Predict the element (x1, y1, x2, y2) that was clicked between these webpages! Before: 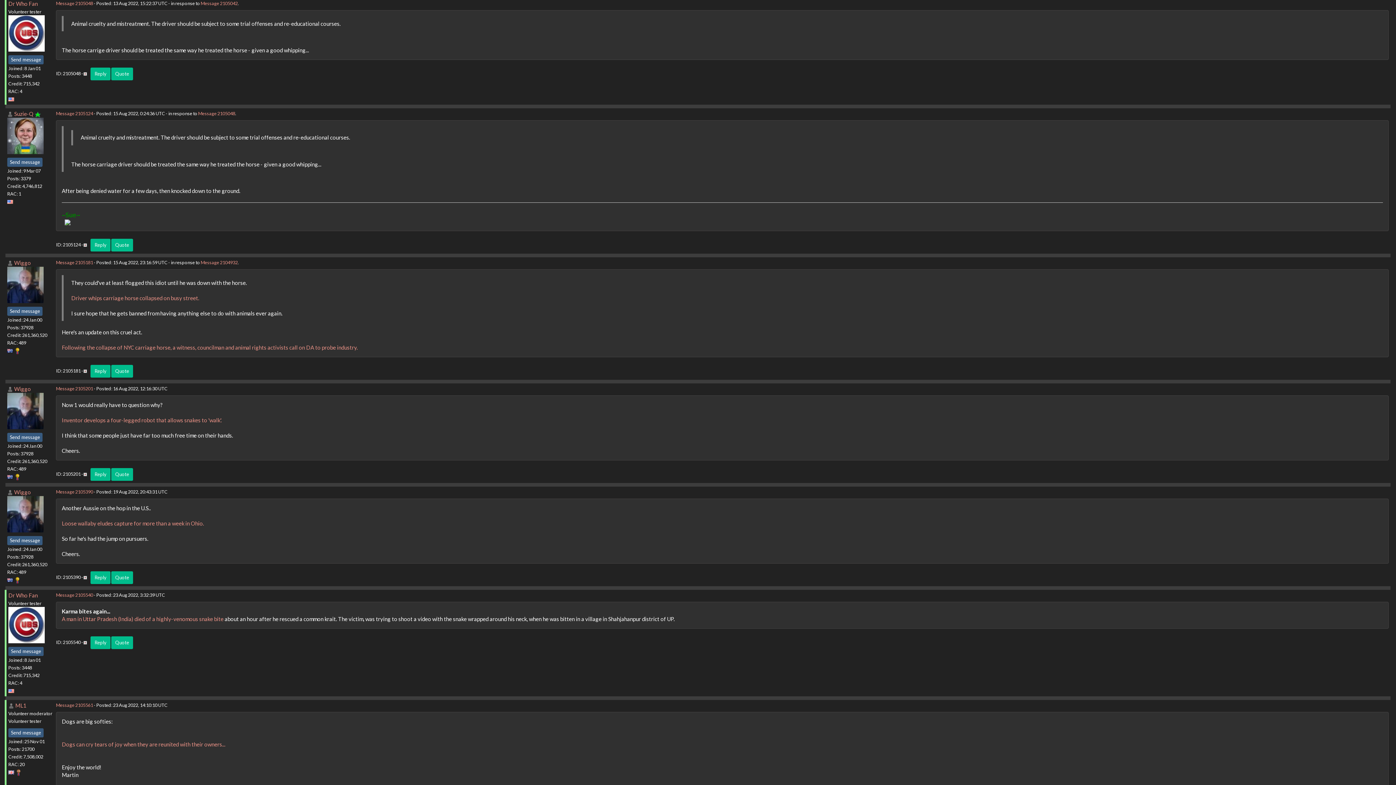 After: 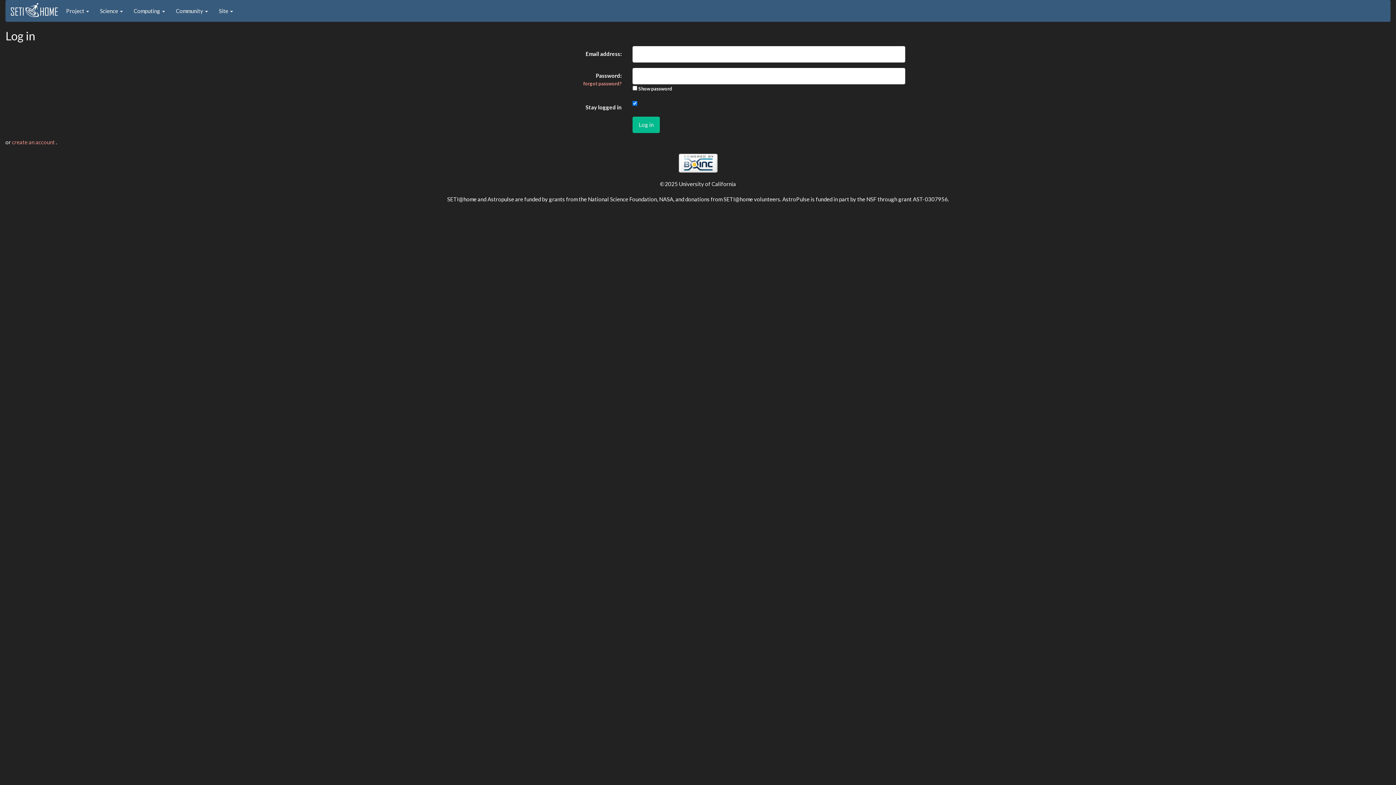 Action: label: Reply bbox: (90, 468, 110, 481)